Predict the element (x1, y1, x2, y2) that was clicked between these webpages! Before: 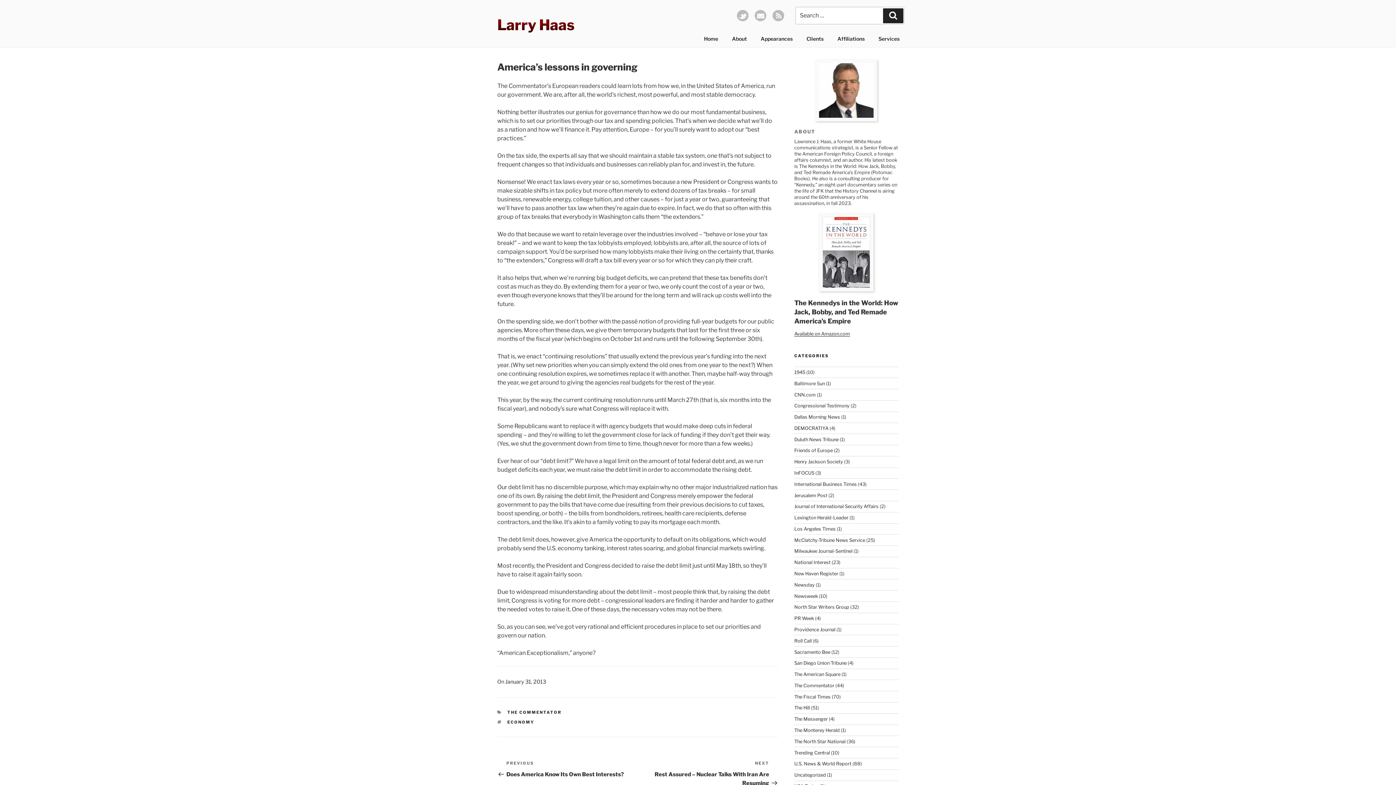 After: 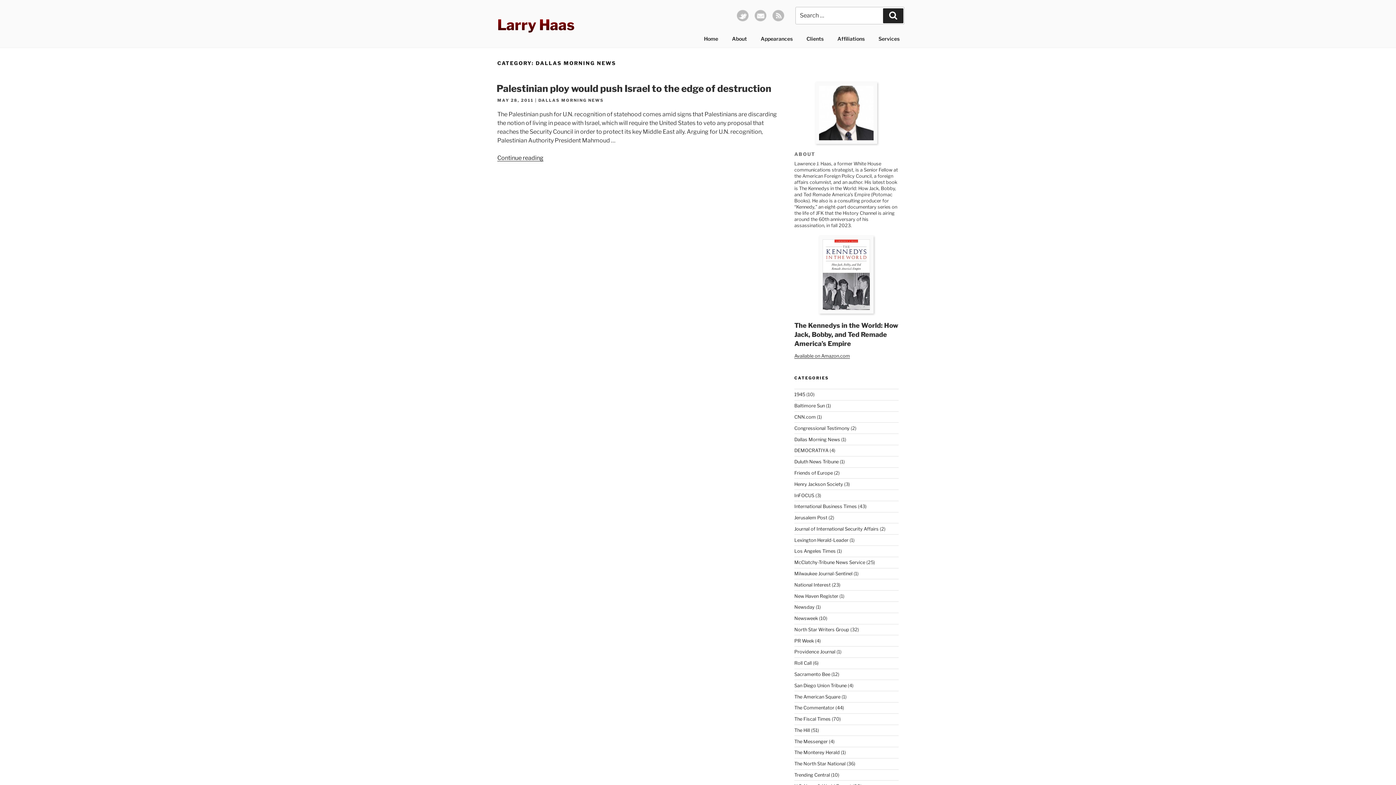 Action: label: Dallas Morning News bbox: (794, 414, 840, 420)